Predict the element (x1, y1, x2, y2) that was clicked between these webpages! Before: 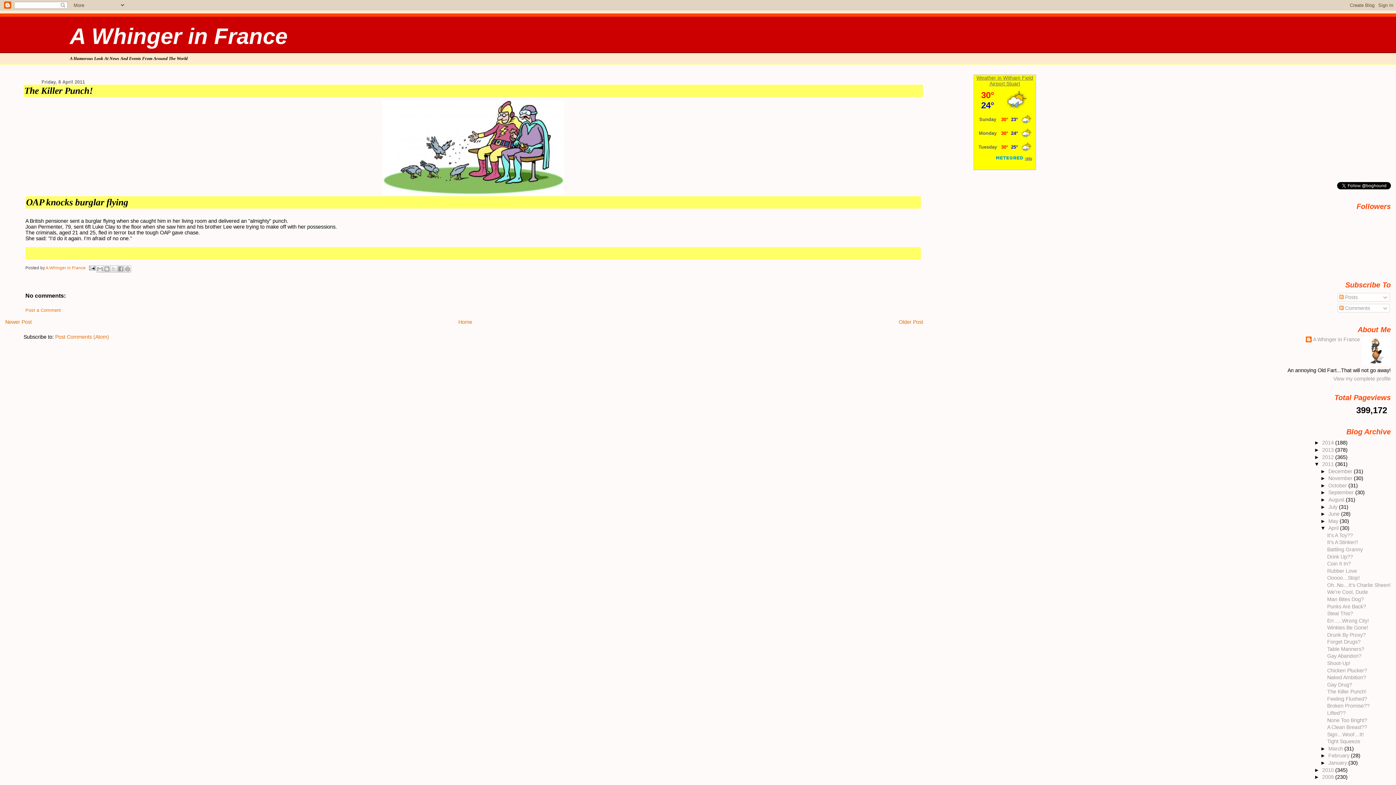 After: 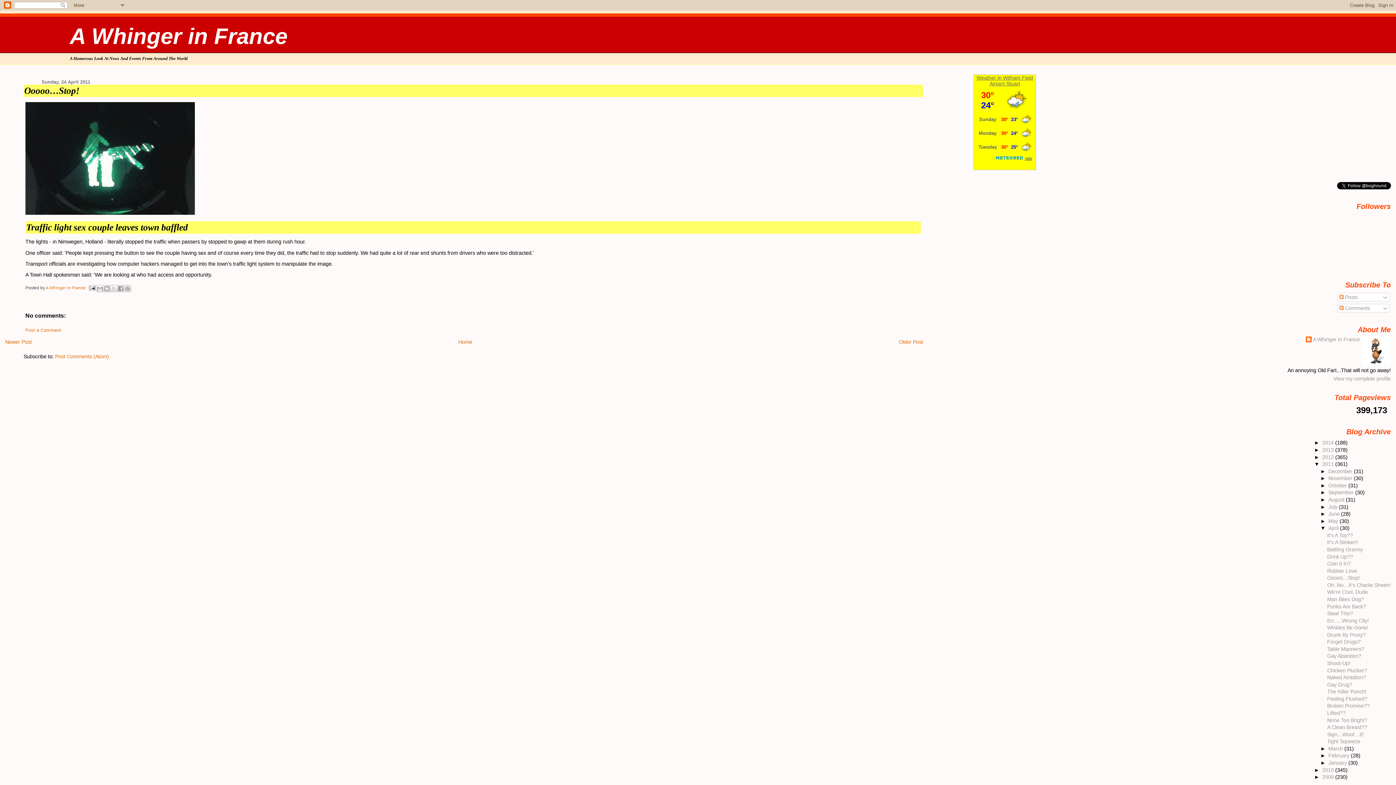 Action: bbox: (1327, 575, 1360, 581) label: Ooooo…Stop!